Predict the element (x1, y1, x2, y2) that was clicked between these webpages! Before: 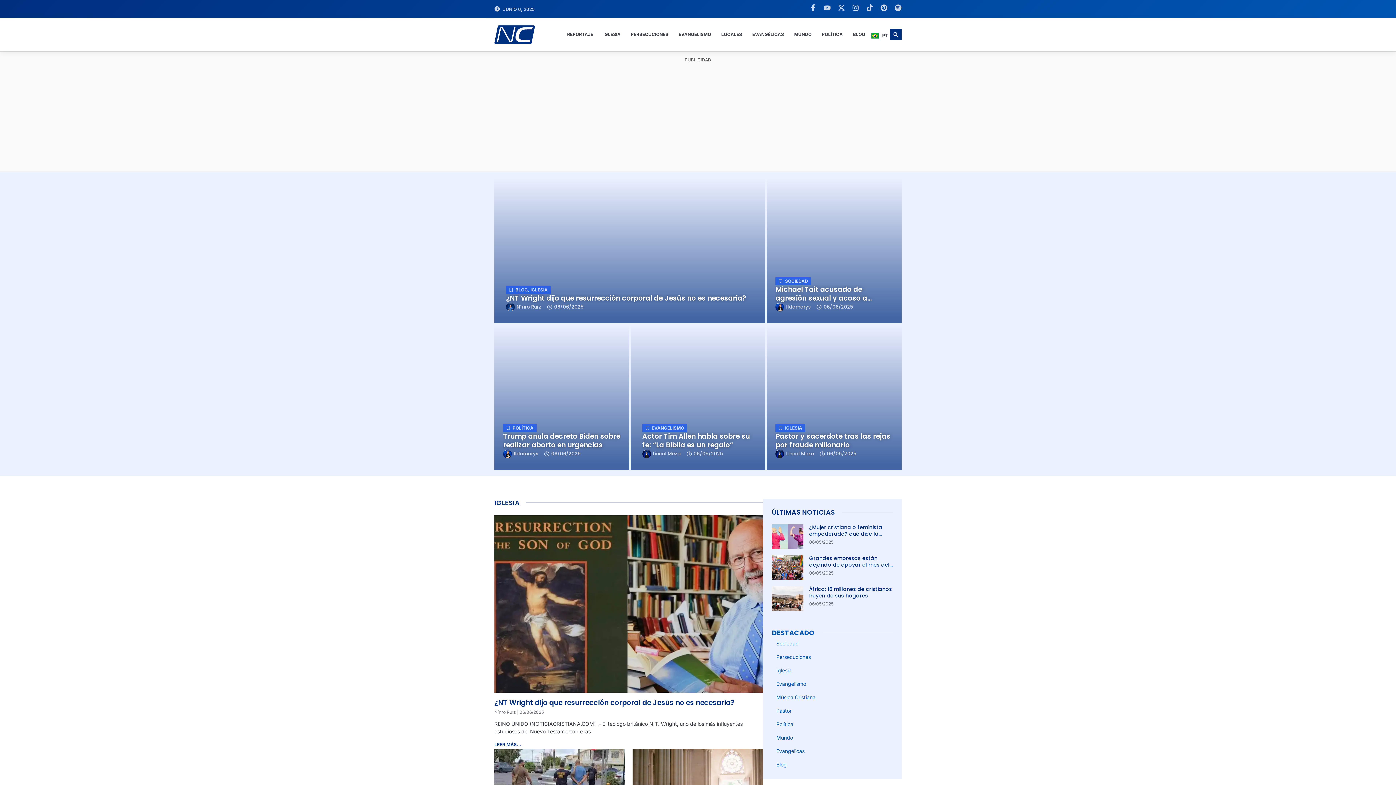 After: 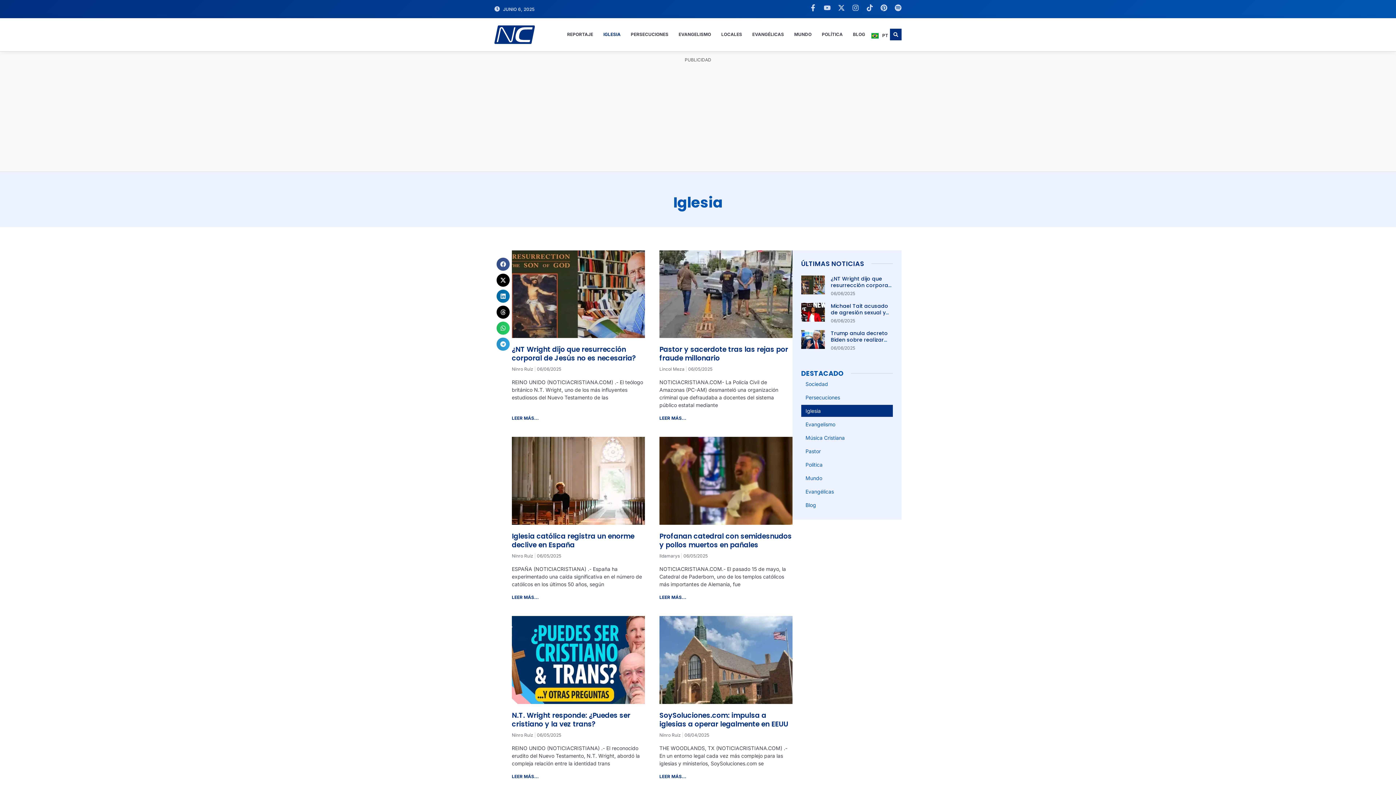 Action: label: IGLESIA bbox: (599, 27, 625, 41)